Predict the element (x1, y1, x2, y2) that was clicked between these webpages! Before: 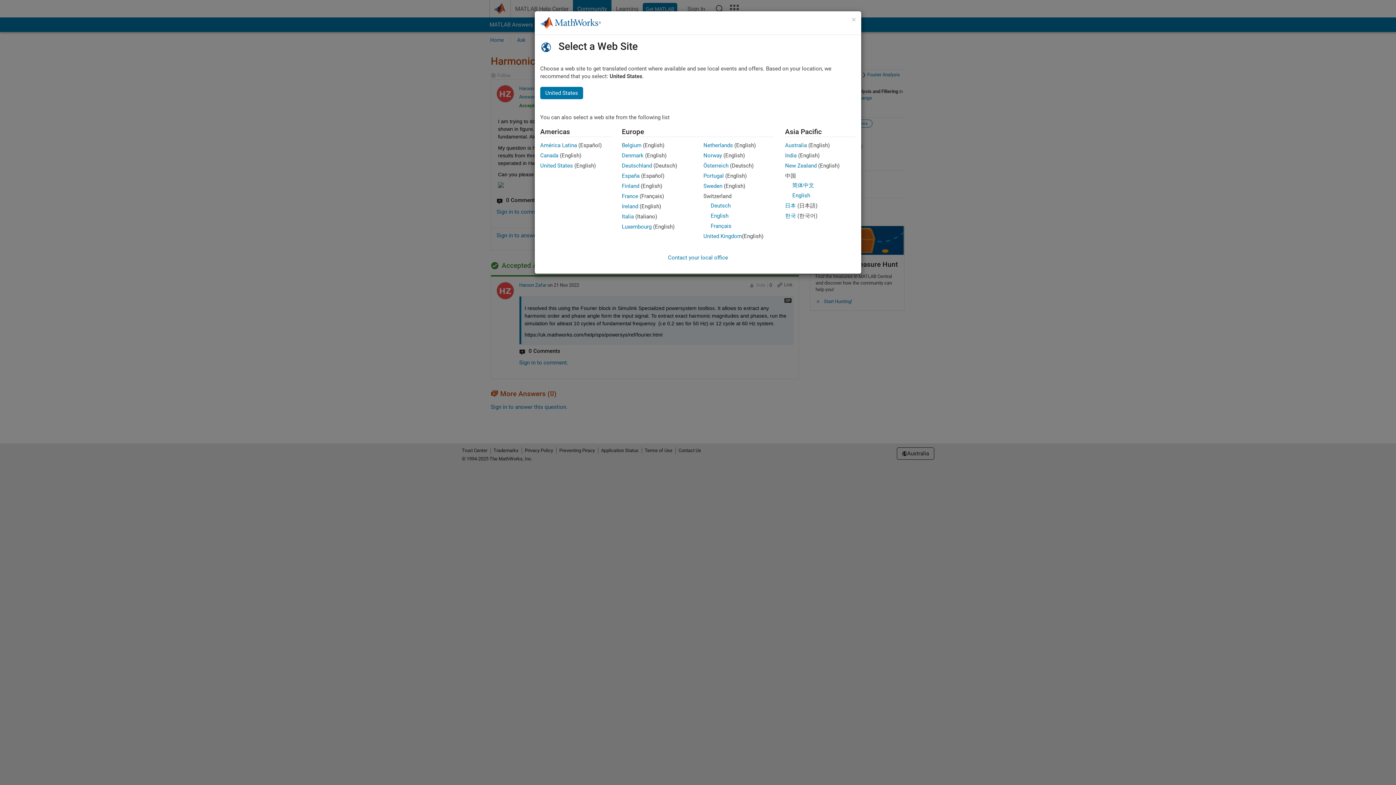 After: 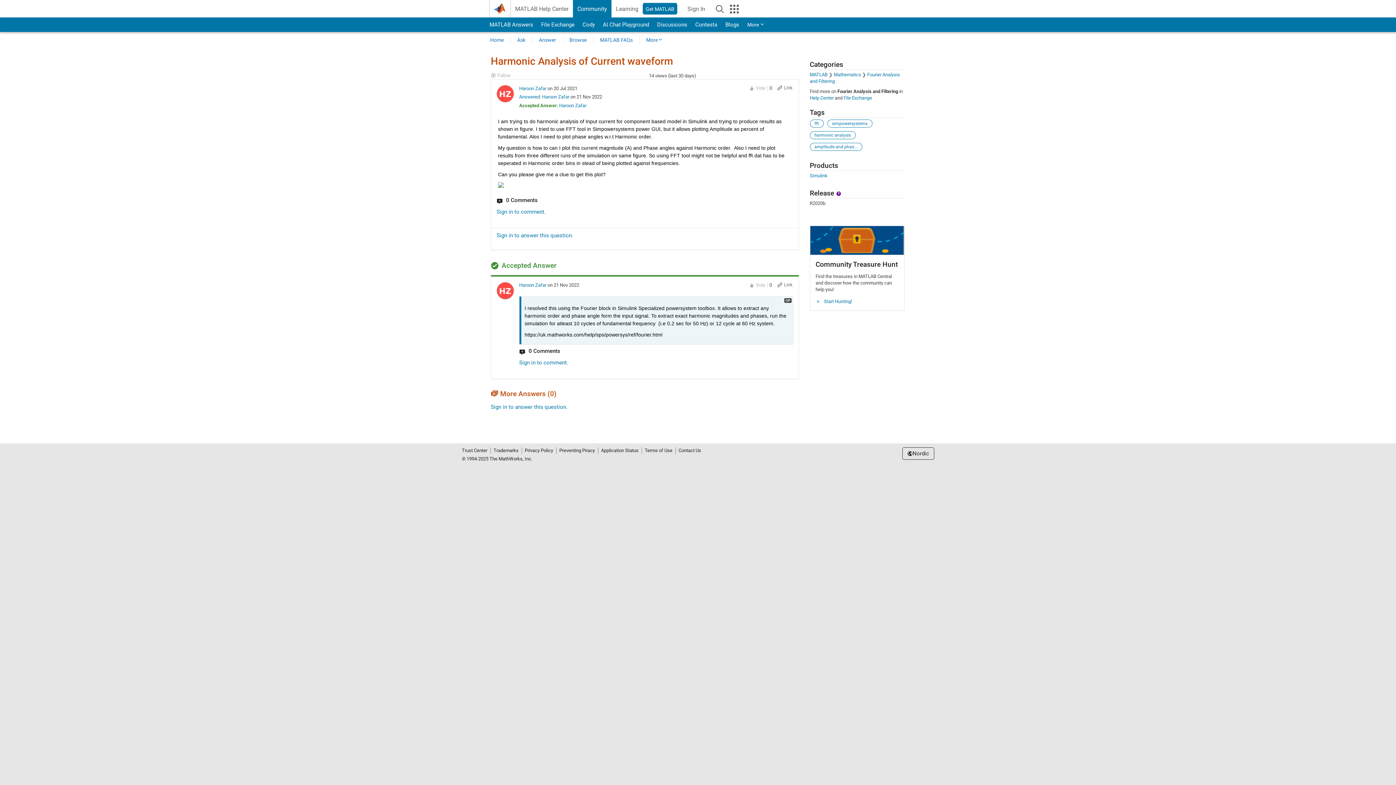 Action: label: Norway bbox: (703, 152, 722, 158)